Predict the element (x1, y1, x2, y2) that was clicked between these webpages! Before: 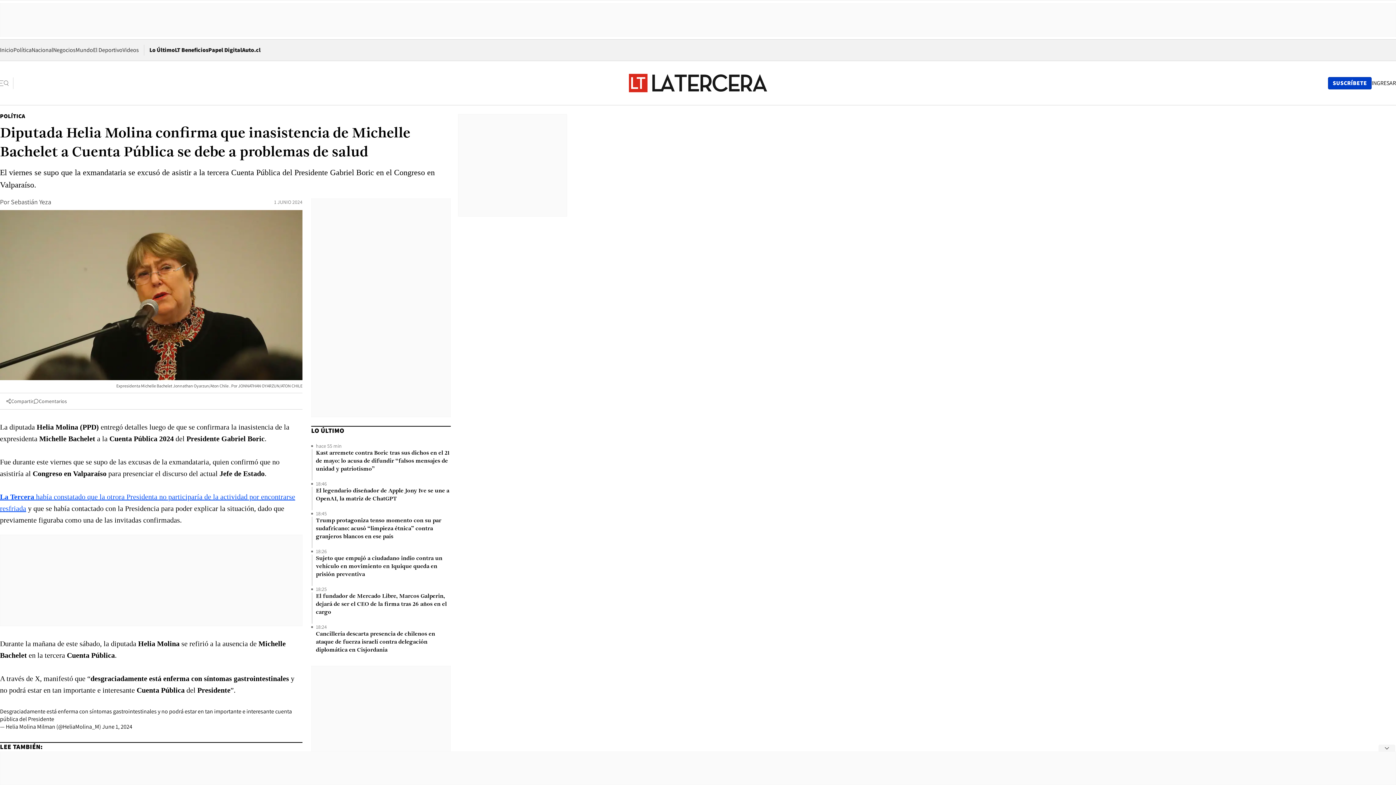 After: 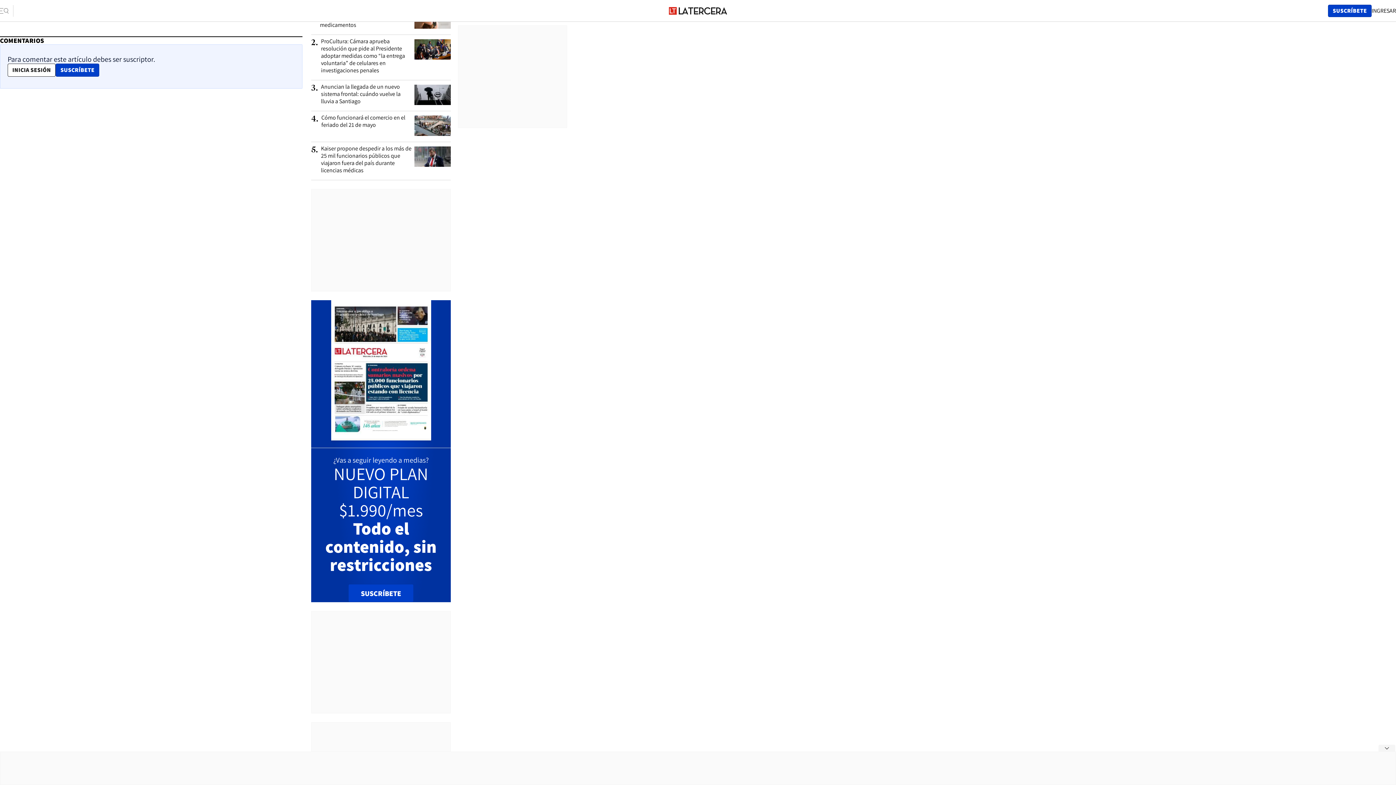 Action: bbox: (33, 397, 66, 405) label: Comentarios